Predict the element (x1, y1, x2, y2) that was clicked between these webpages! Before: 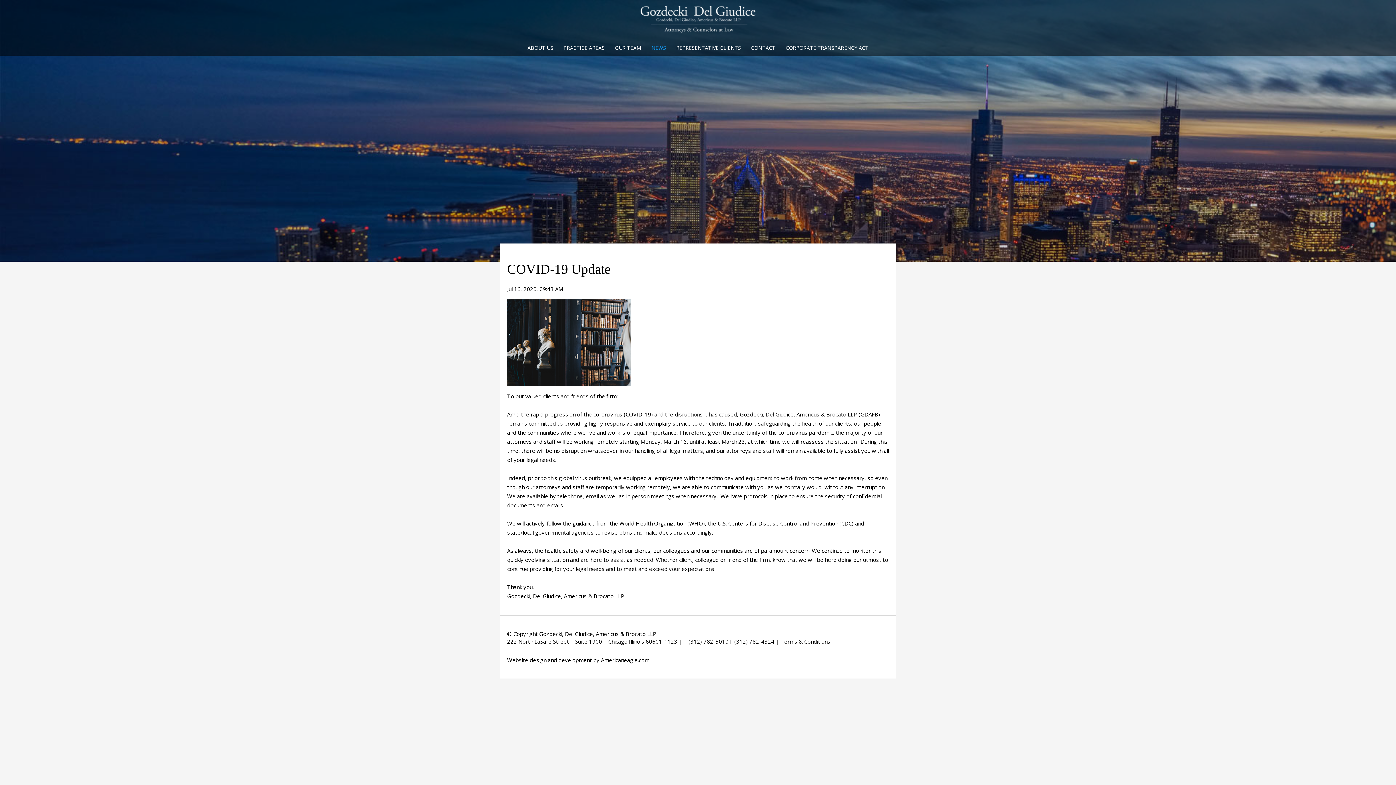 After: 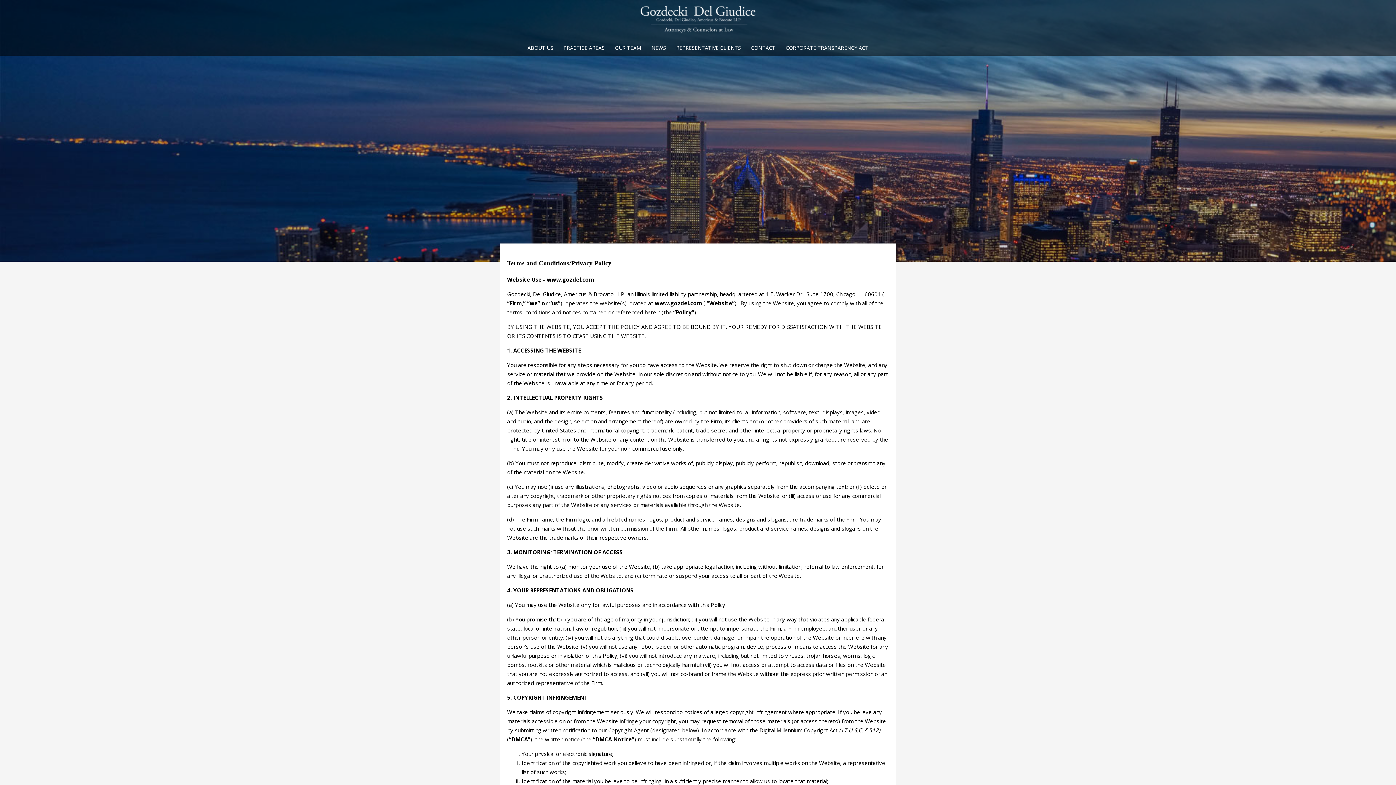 Action: bbox: (780, 638, 830, 645) label: Terms & Conditions